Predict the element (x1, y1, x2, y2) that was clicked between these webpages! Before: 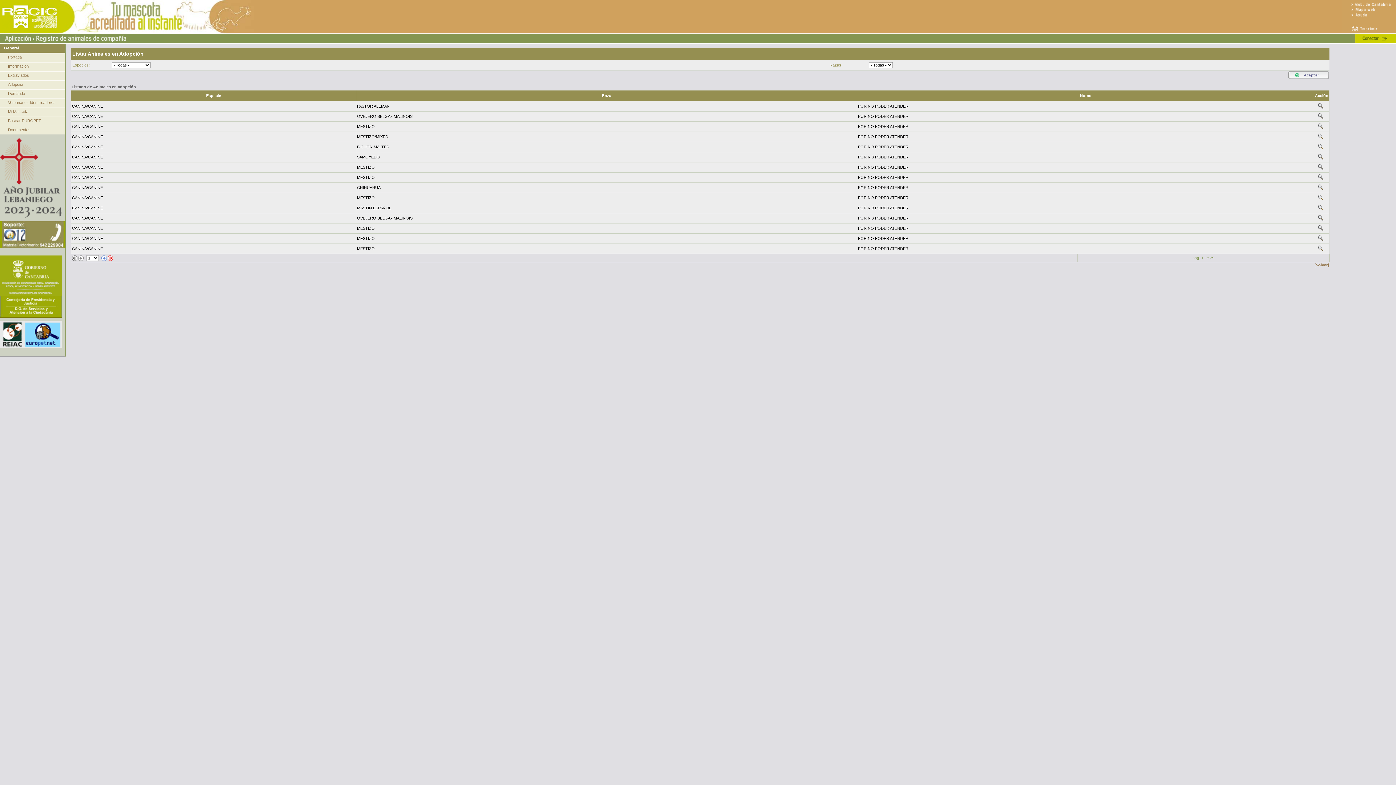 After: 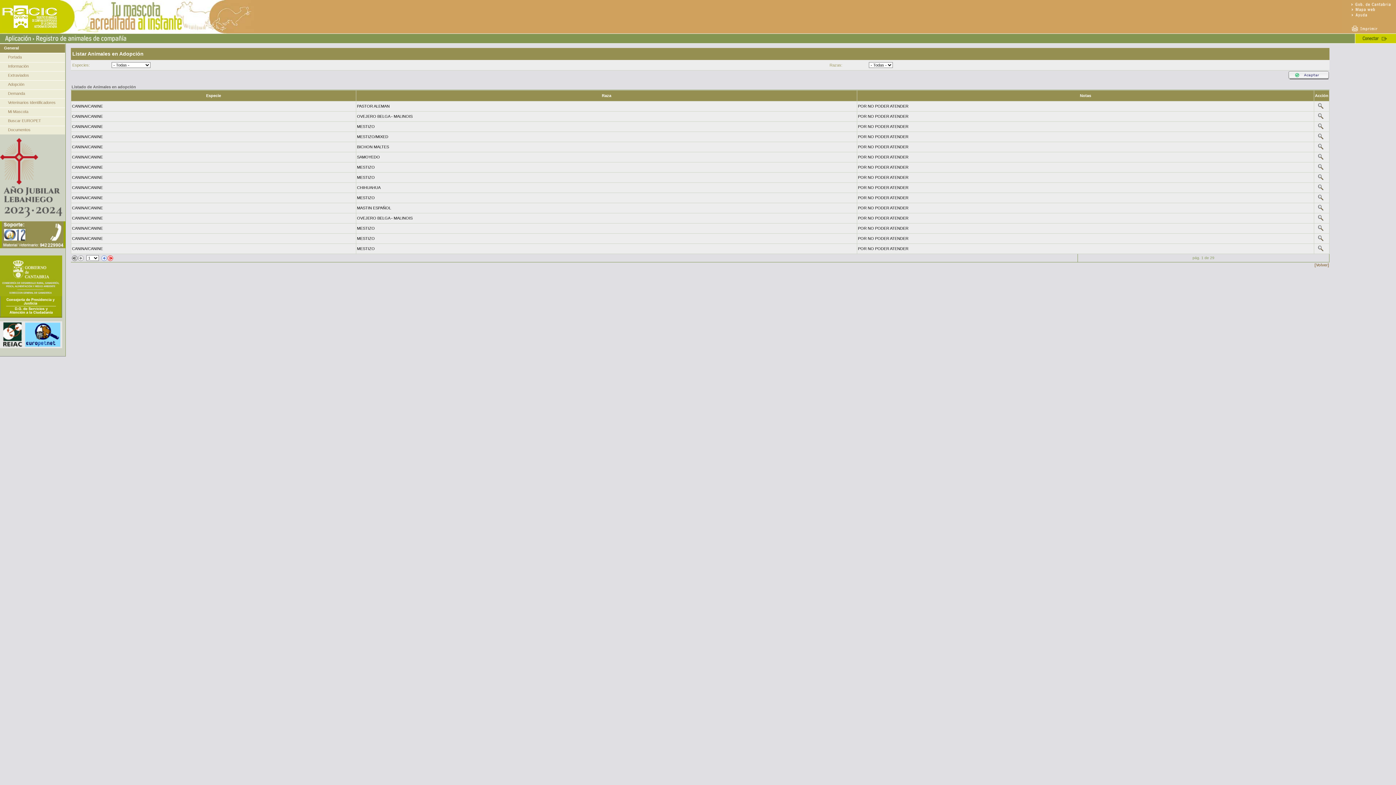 Action: bbox: (24, 332, 62, 336)